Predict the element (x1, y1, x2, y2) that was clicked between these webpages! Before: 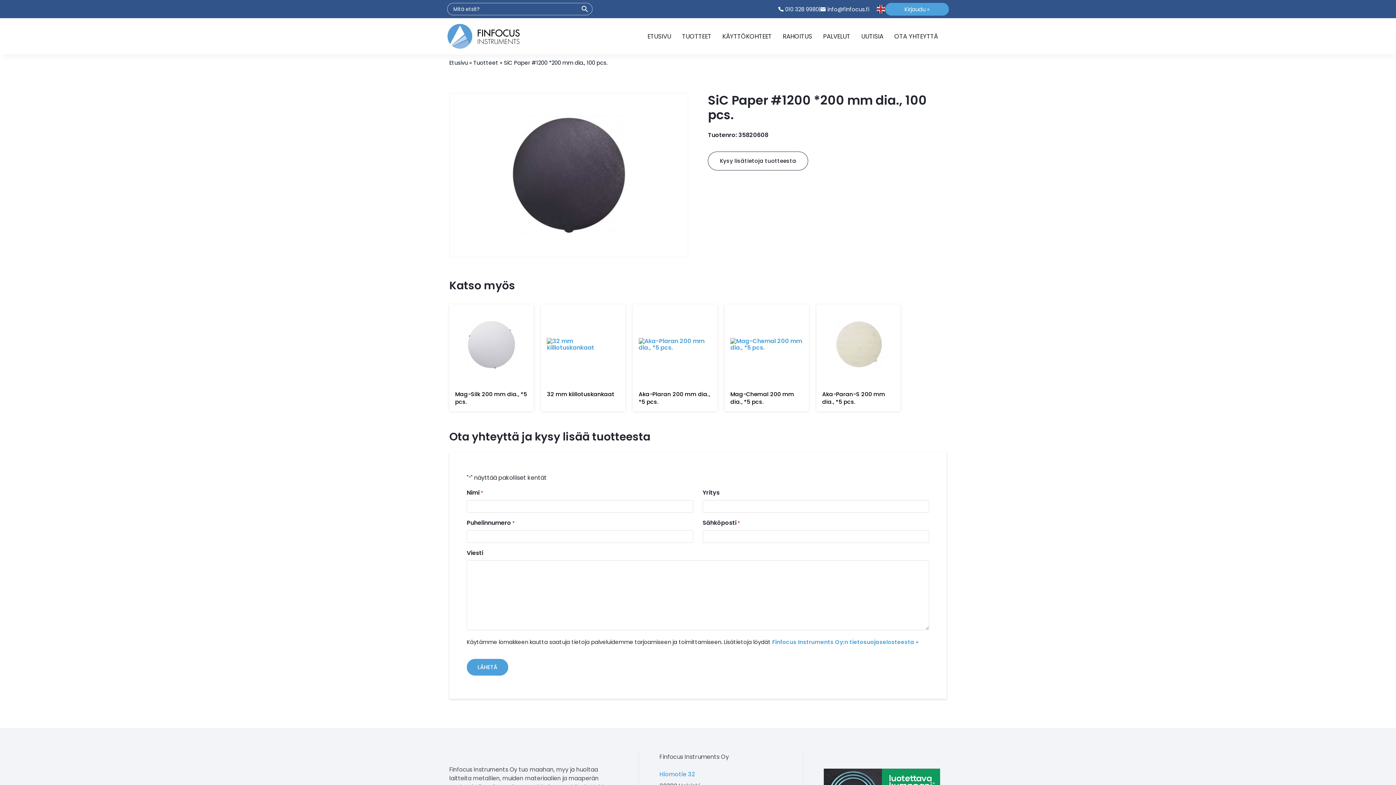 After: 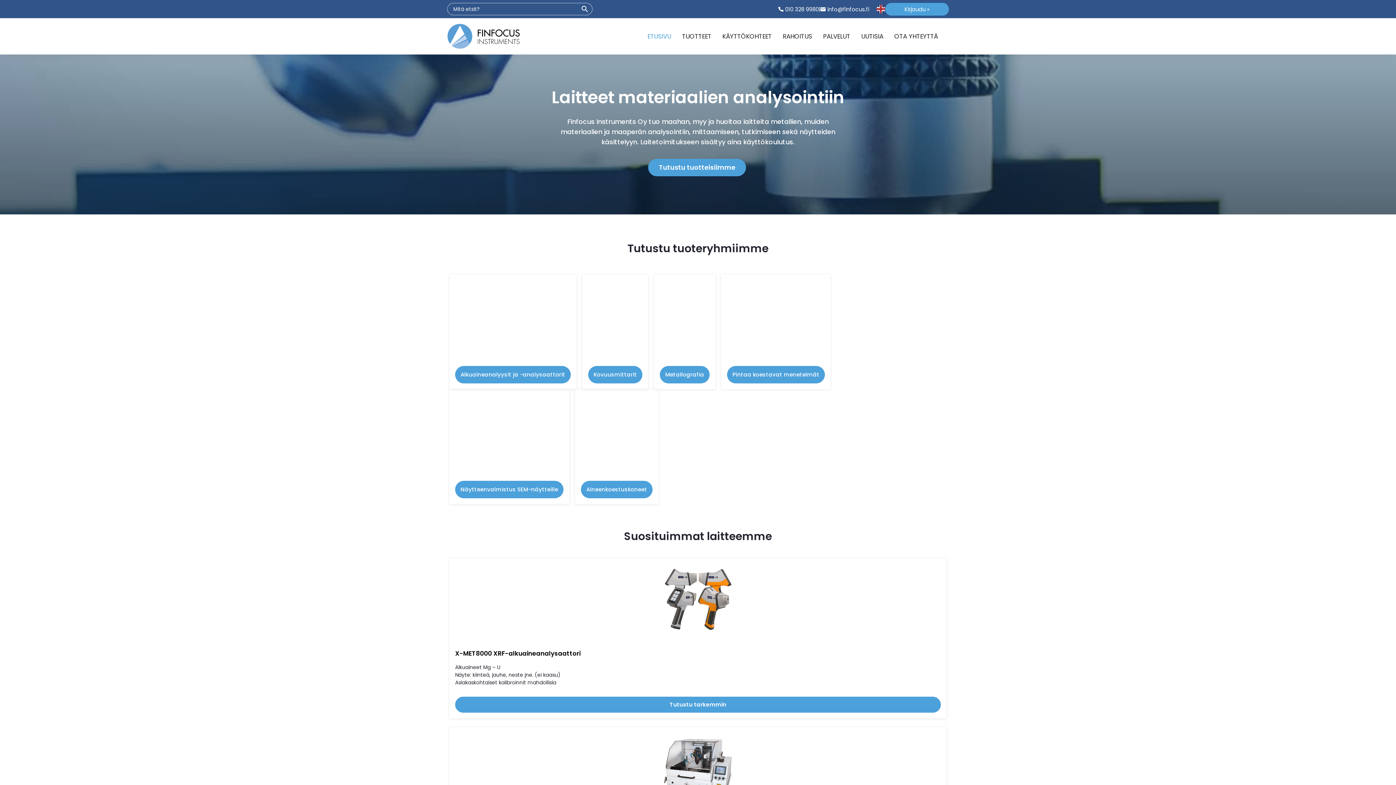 Action: label: Etusivu bbox: (449, 58, 468, 66)